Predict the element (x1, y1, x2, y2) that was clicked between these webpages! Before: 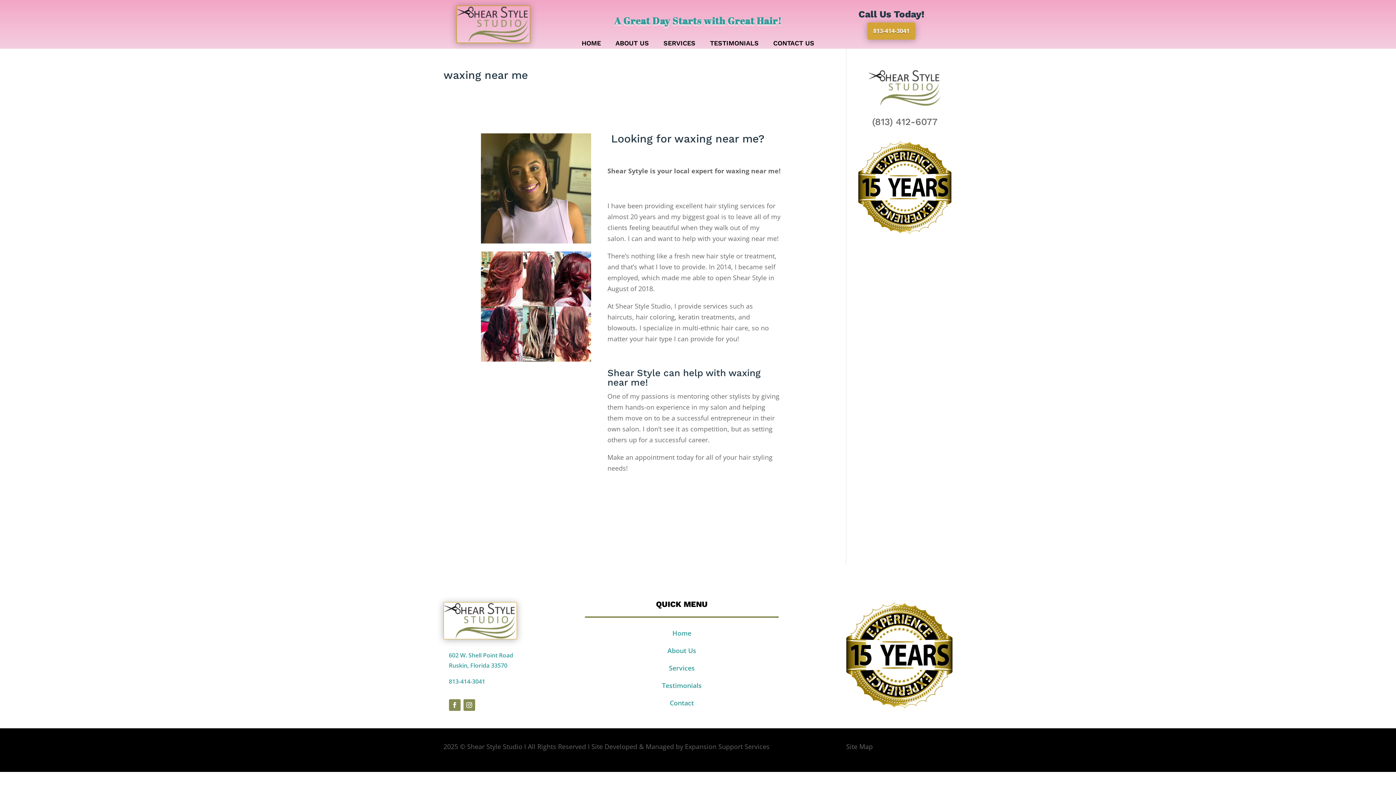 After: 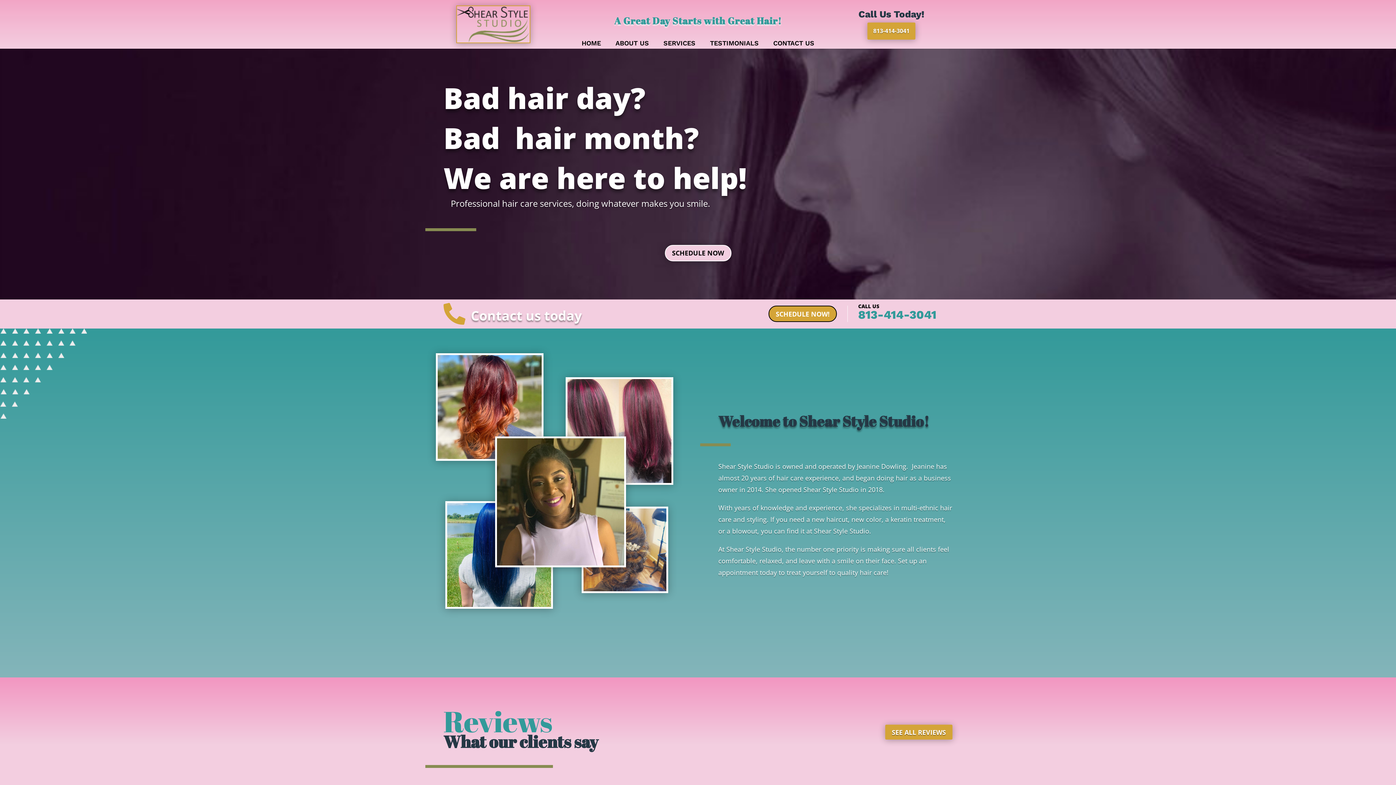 Action: bbox: (456, 35, 530, 44)